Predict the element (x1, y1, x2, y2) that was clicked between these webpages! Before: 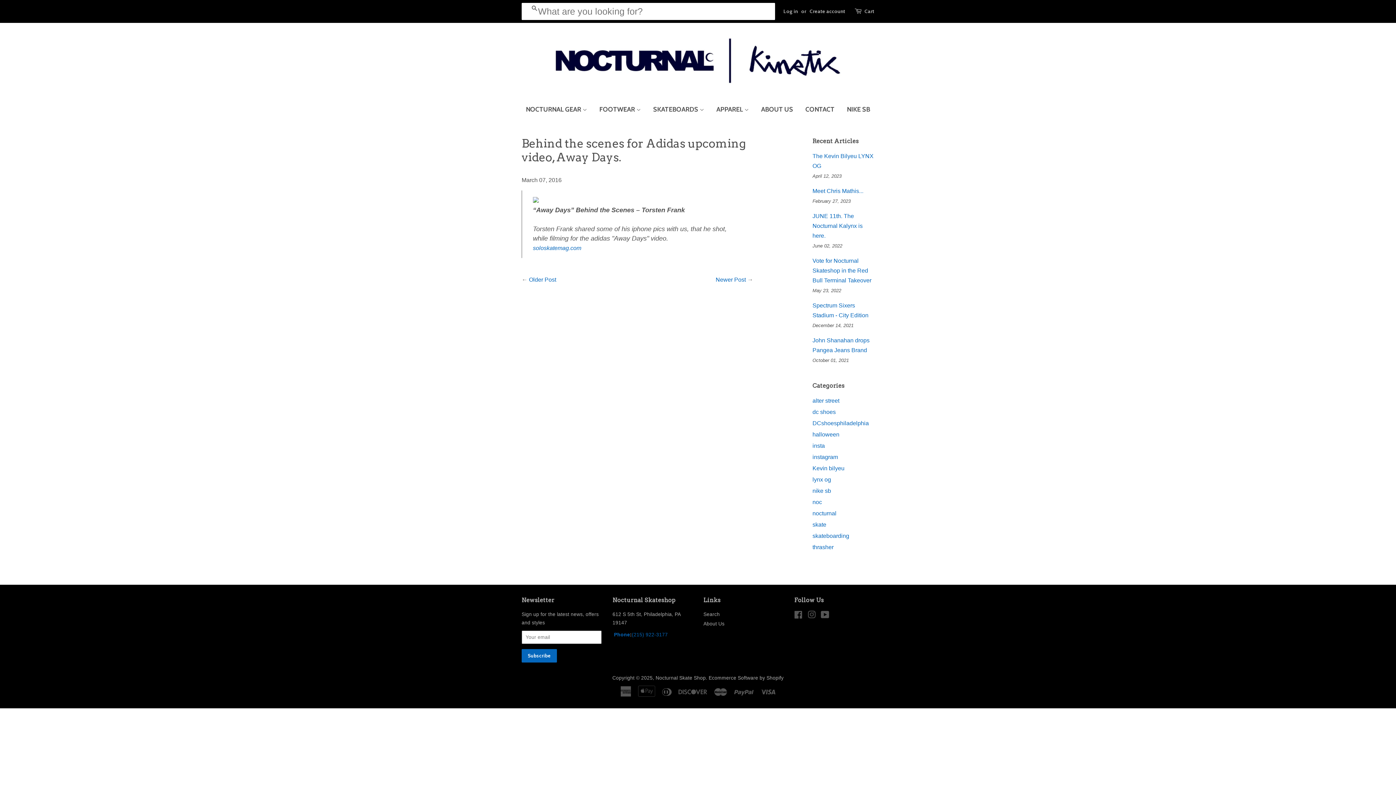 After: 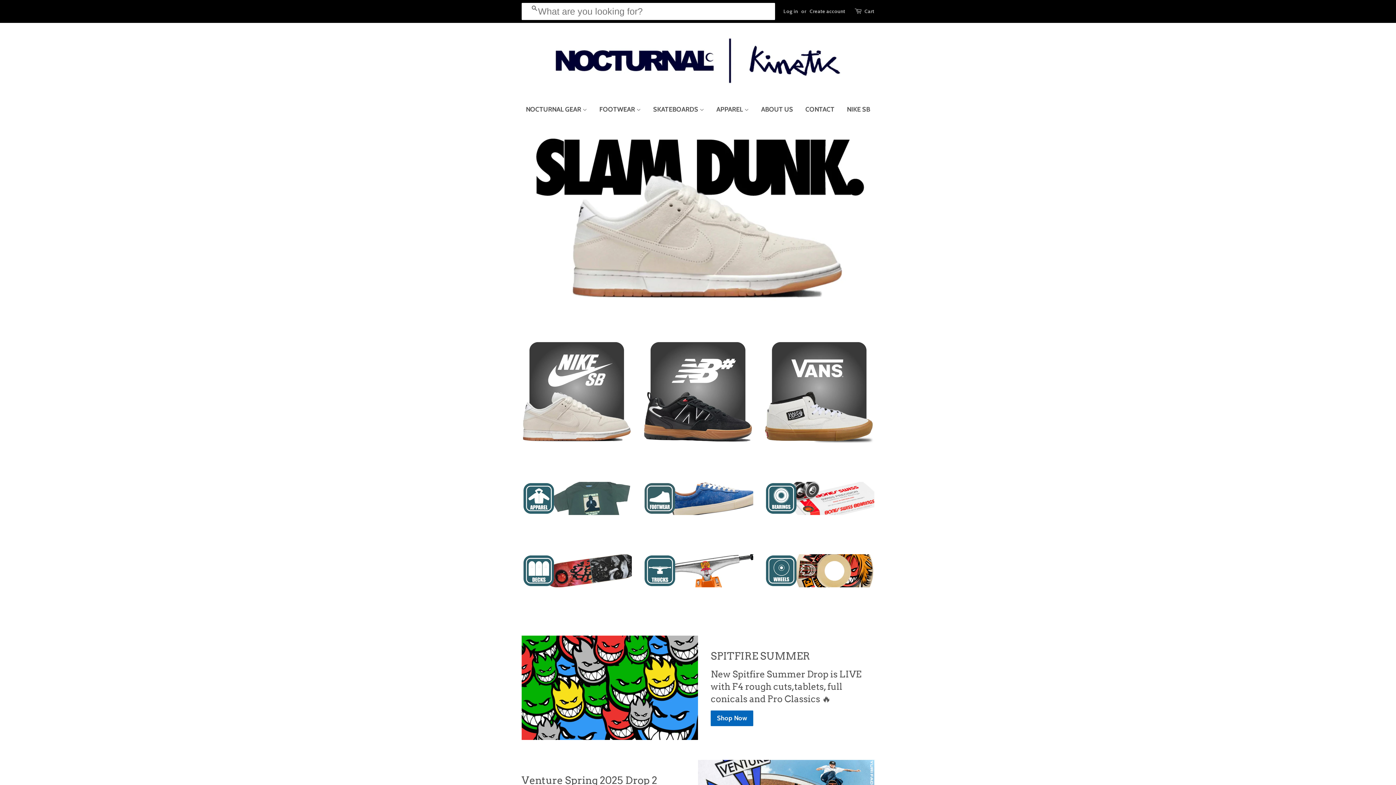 Action: bbox: (521, 33, 874, 87)